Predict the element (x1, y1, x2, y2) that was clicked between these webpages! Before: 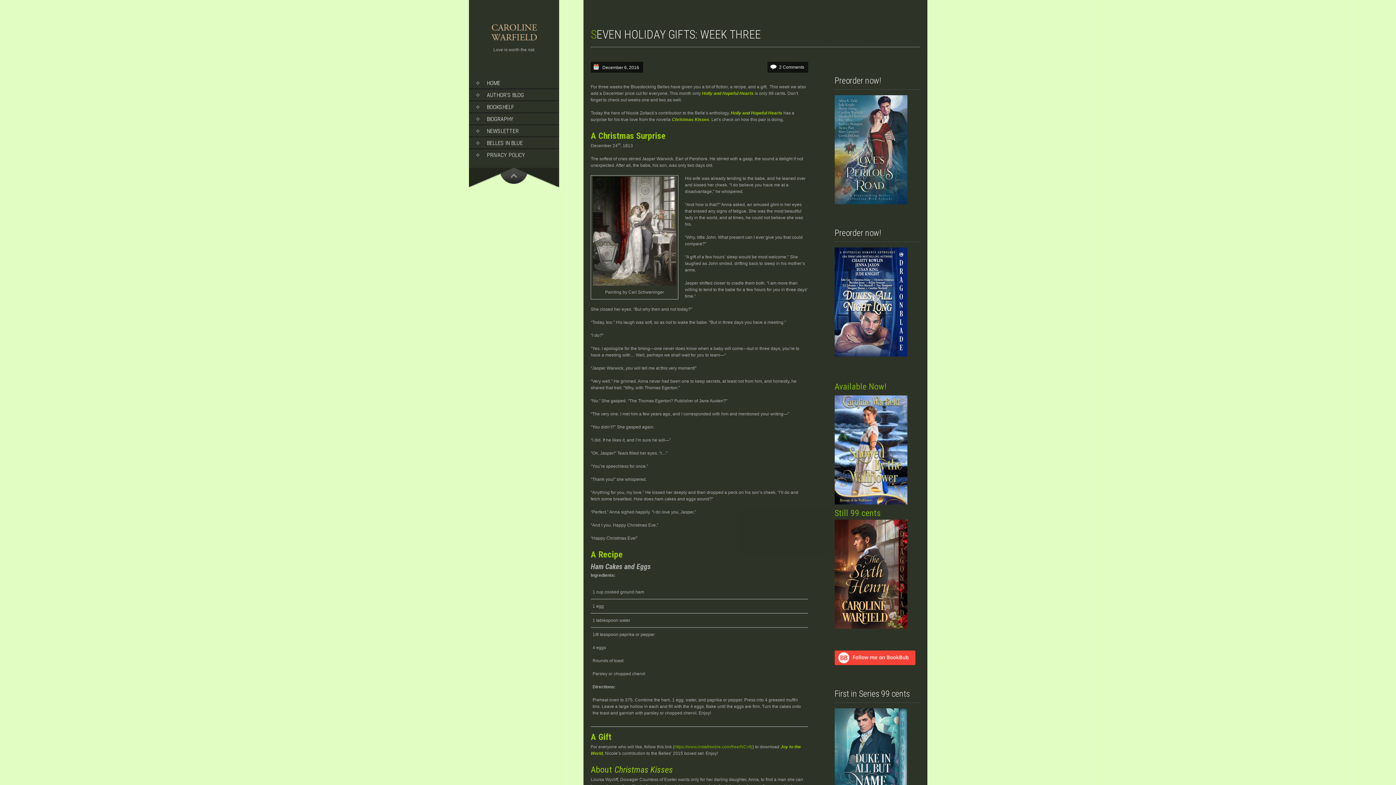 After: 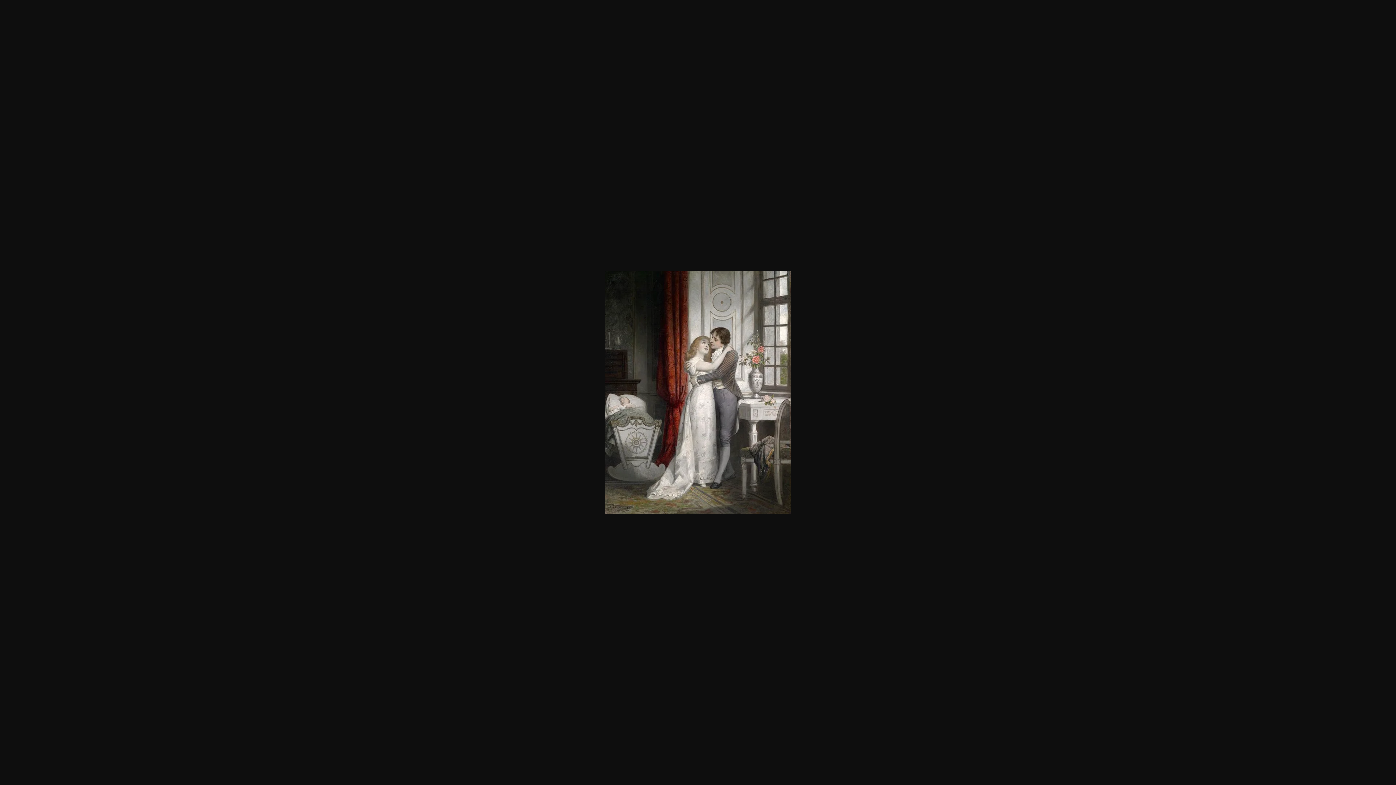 Action: bbox: (591, 176, 678, 285)